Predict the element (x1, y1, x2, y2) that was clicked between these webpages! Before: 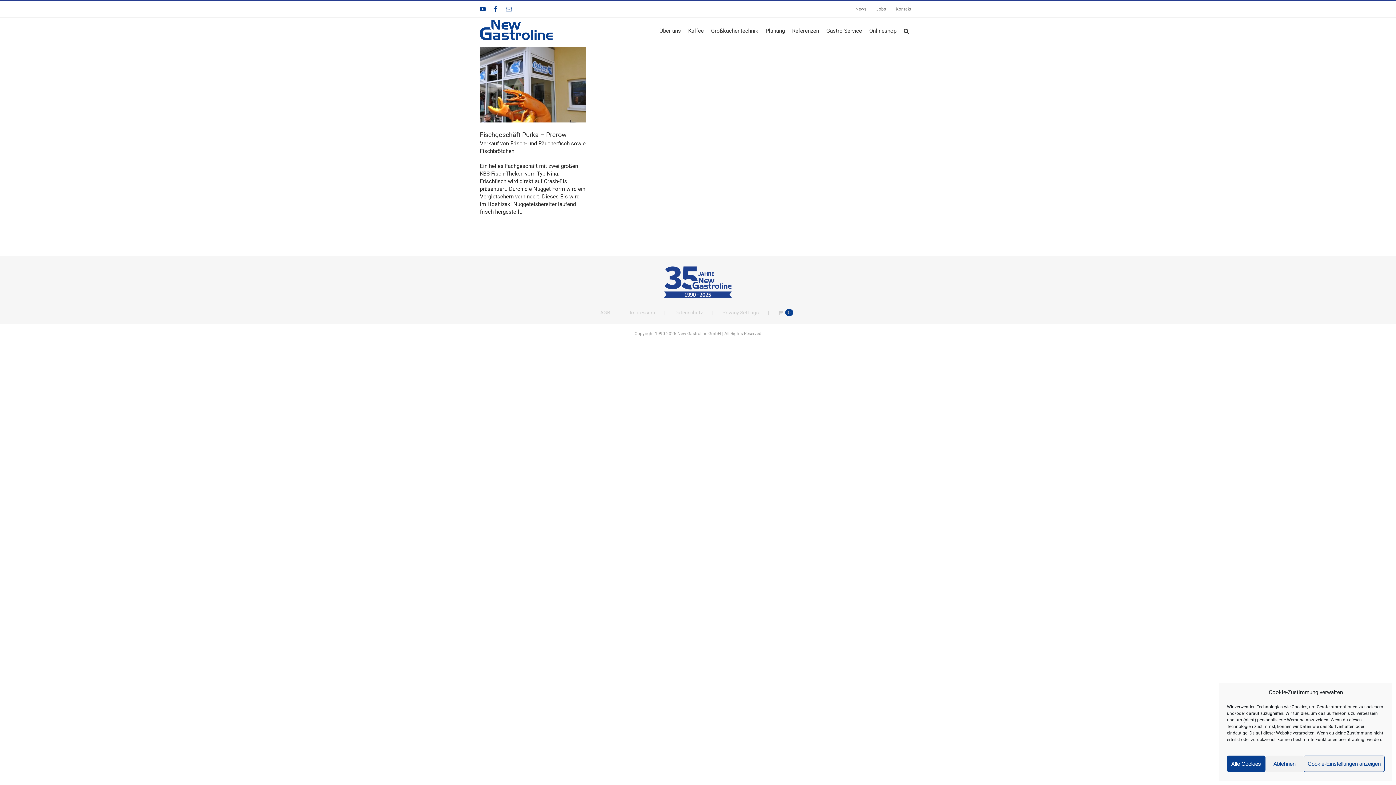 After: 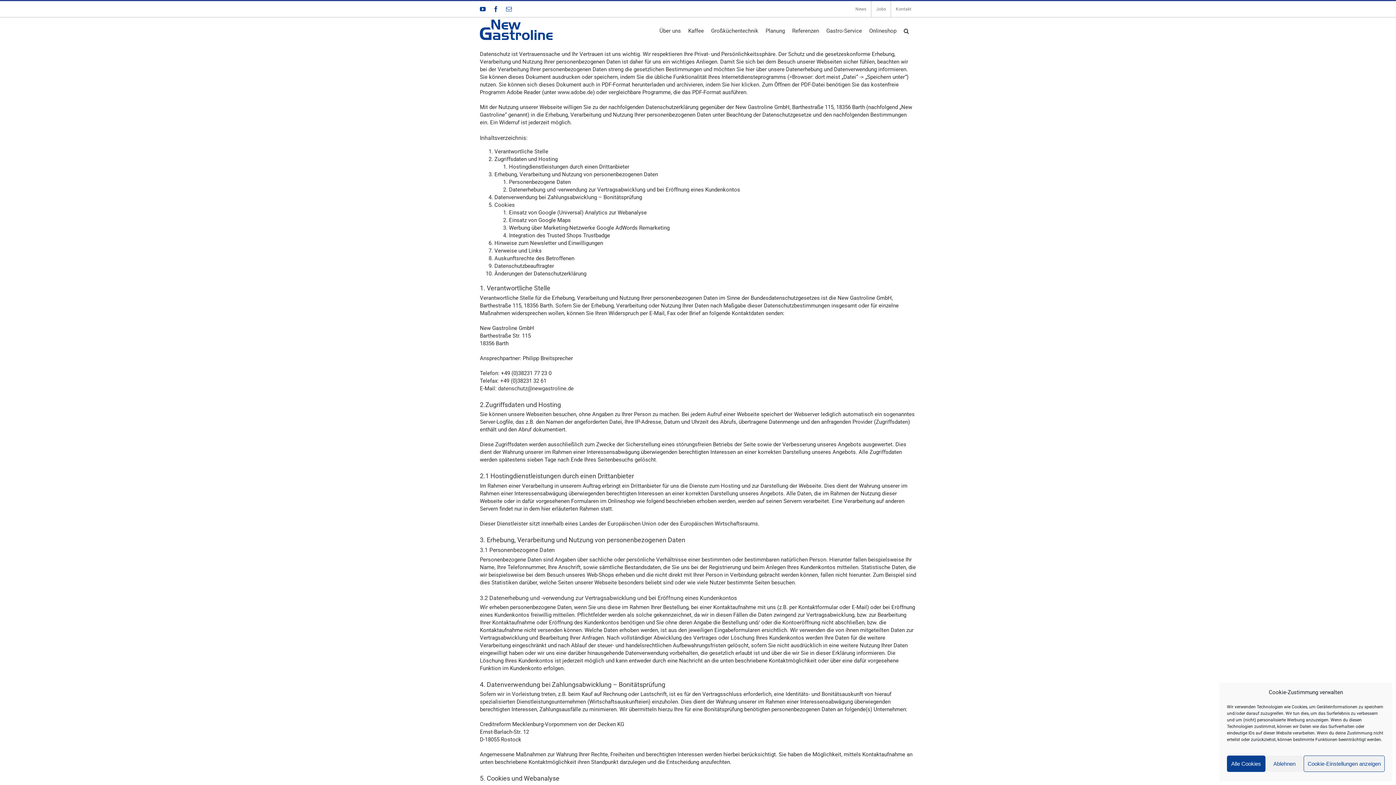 Action: label: Datenschutz bbox: (674, 309, 722, 316)